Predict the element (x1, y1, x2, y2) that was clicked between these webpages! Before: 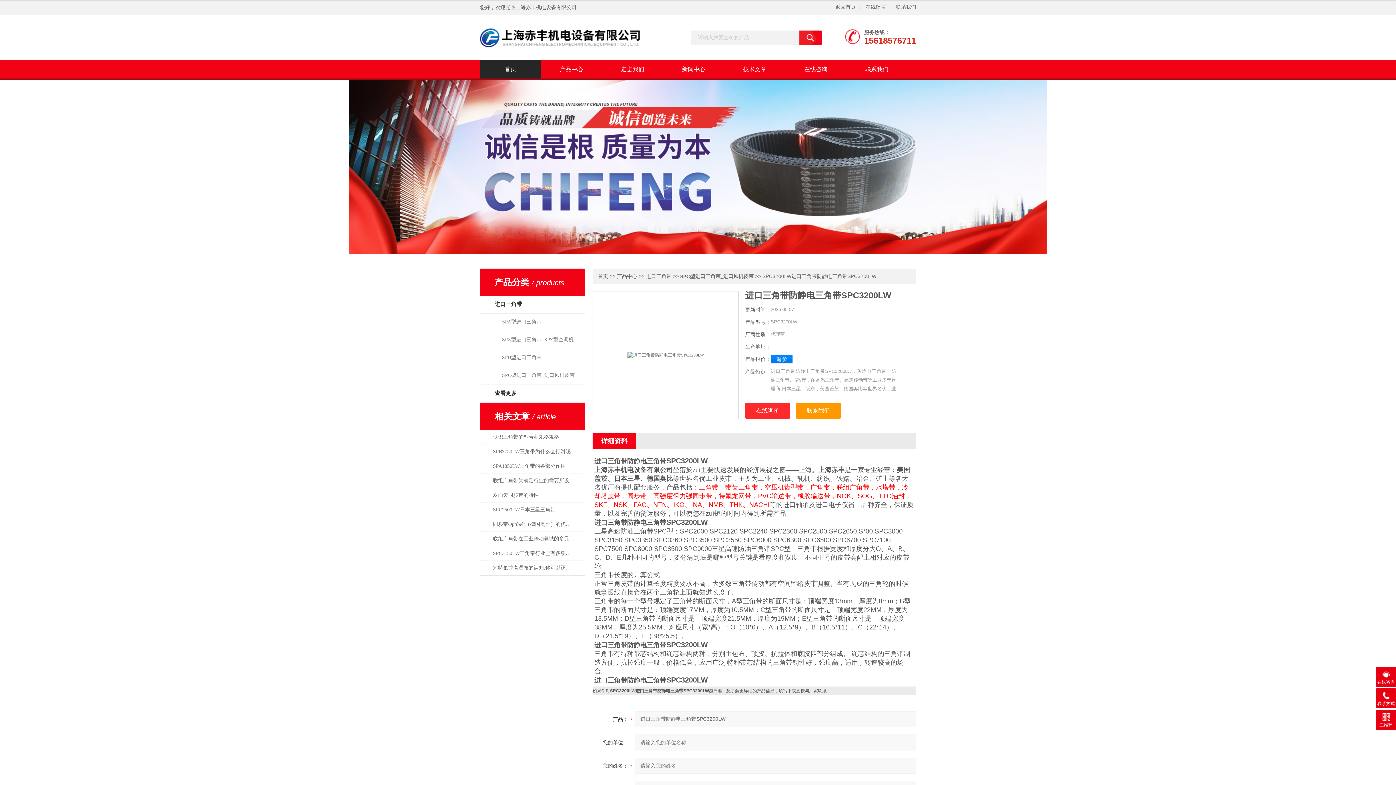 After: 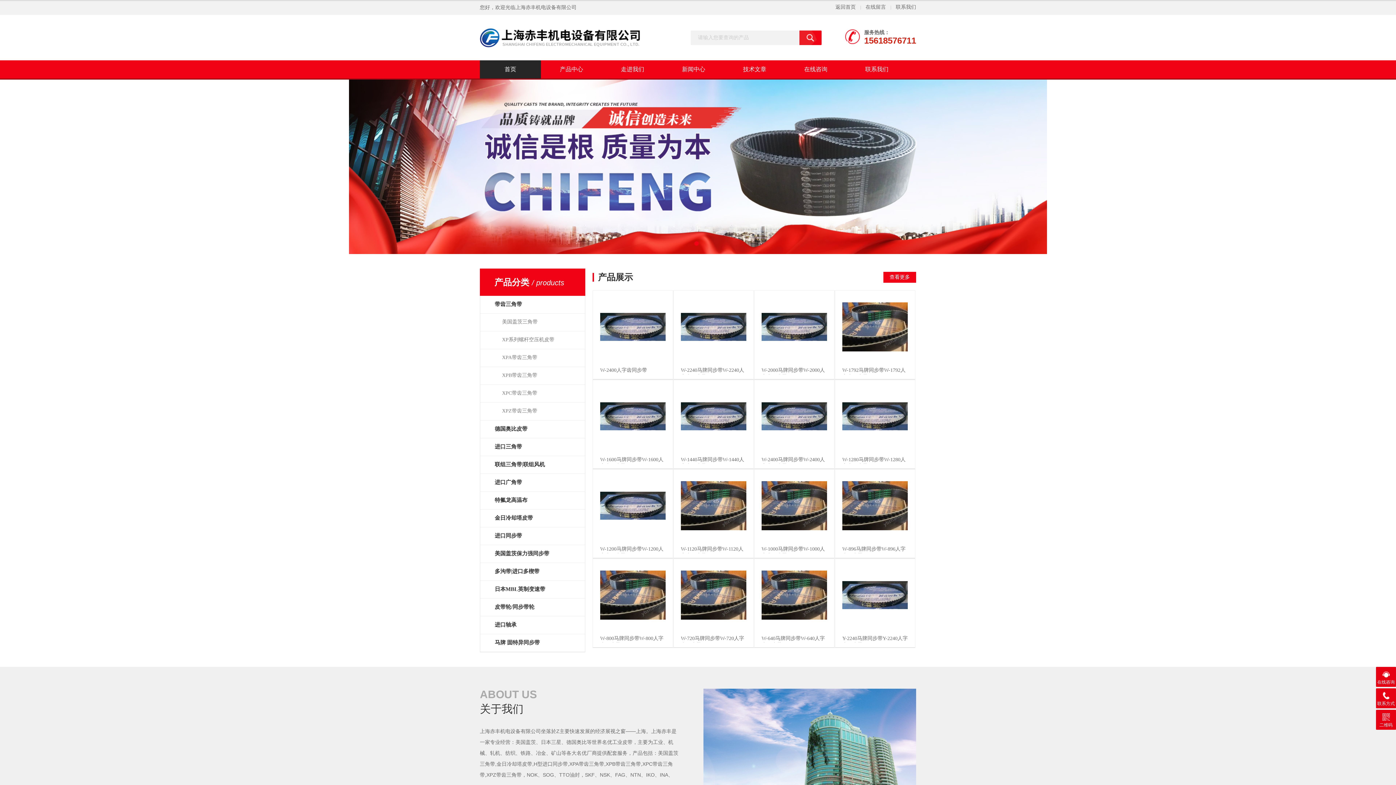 Action: label: 返回首页 bbox: (835, 4, 856, 9)